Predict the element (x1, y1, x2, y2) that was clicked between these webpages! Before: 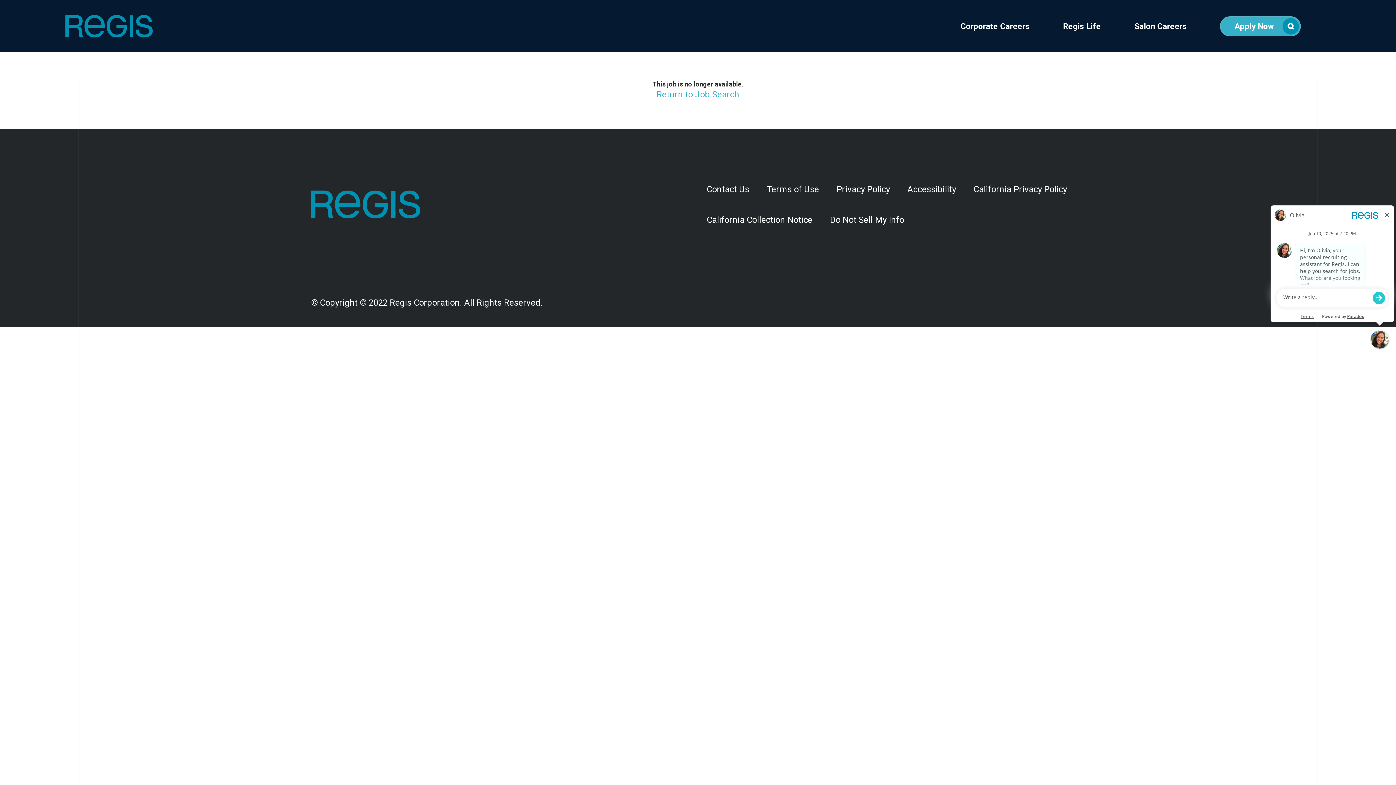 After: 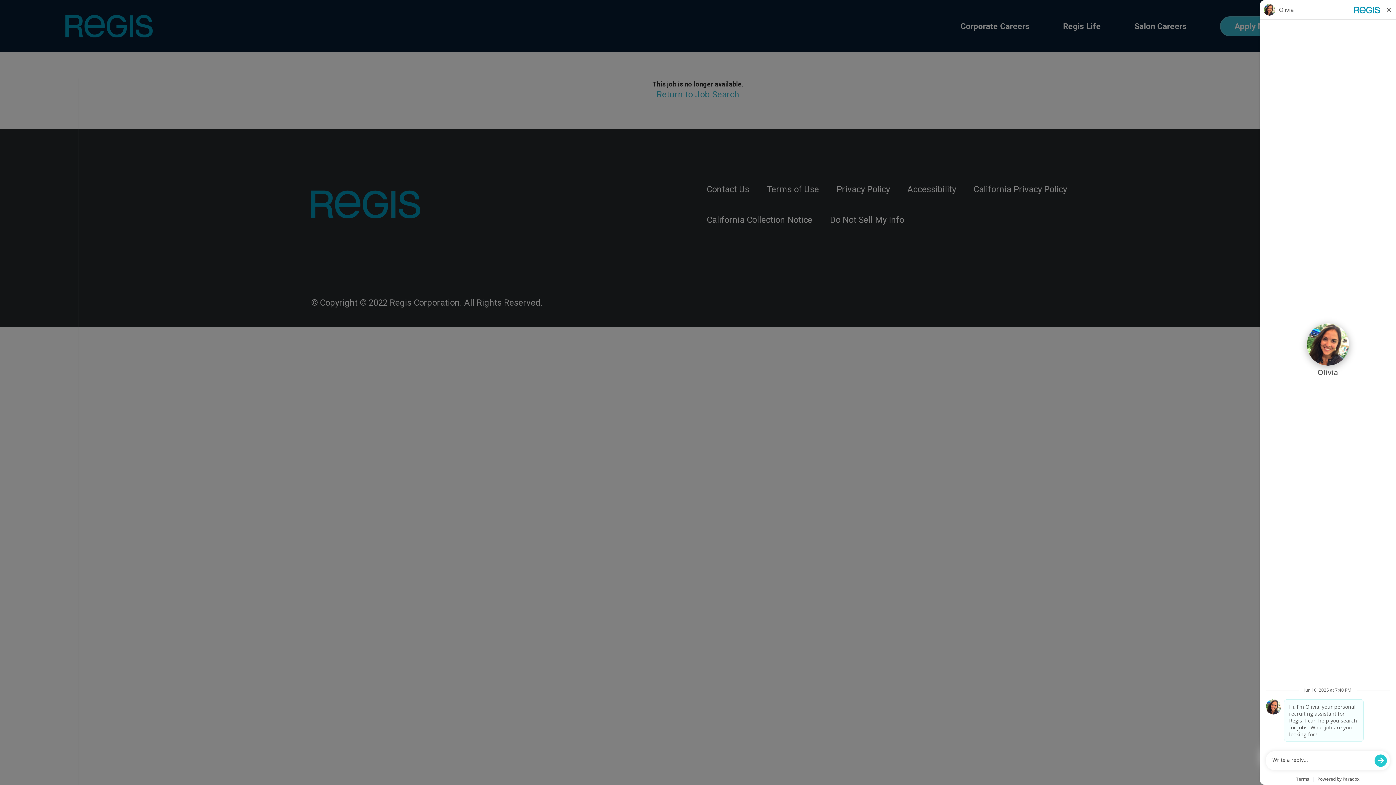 Action: bbox: (1220, 16, 1301, 36) label: Apply Now